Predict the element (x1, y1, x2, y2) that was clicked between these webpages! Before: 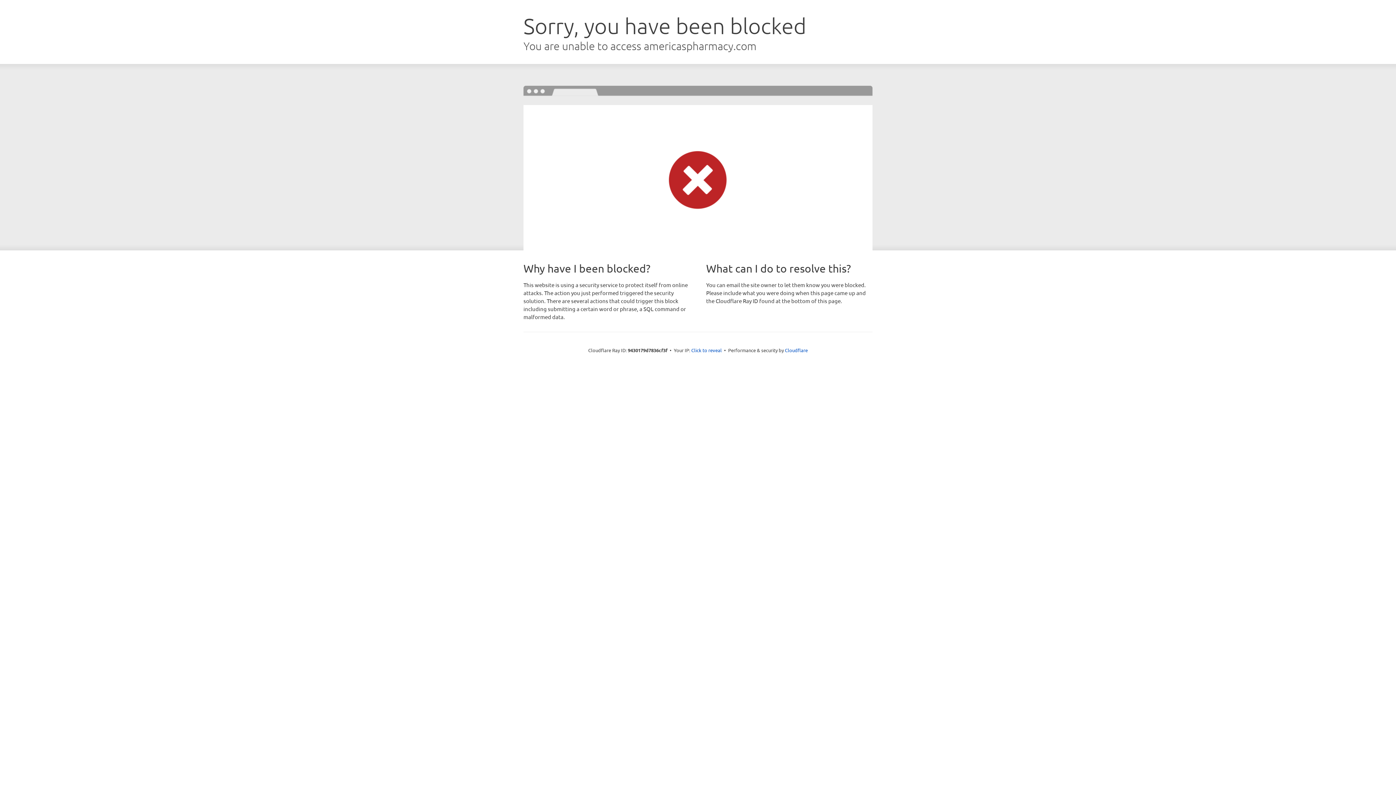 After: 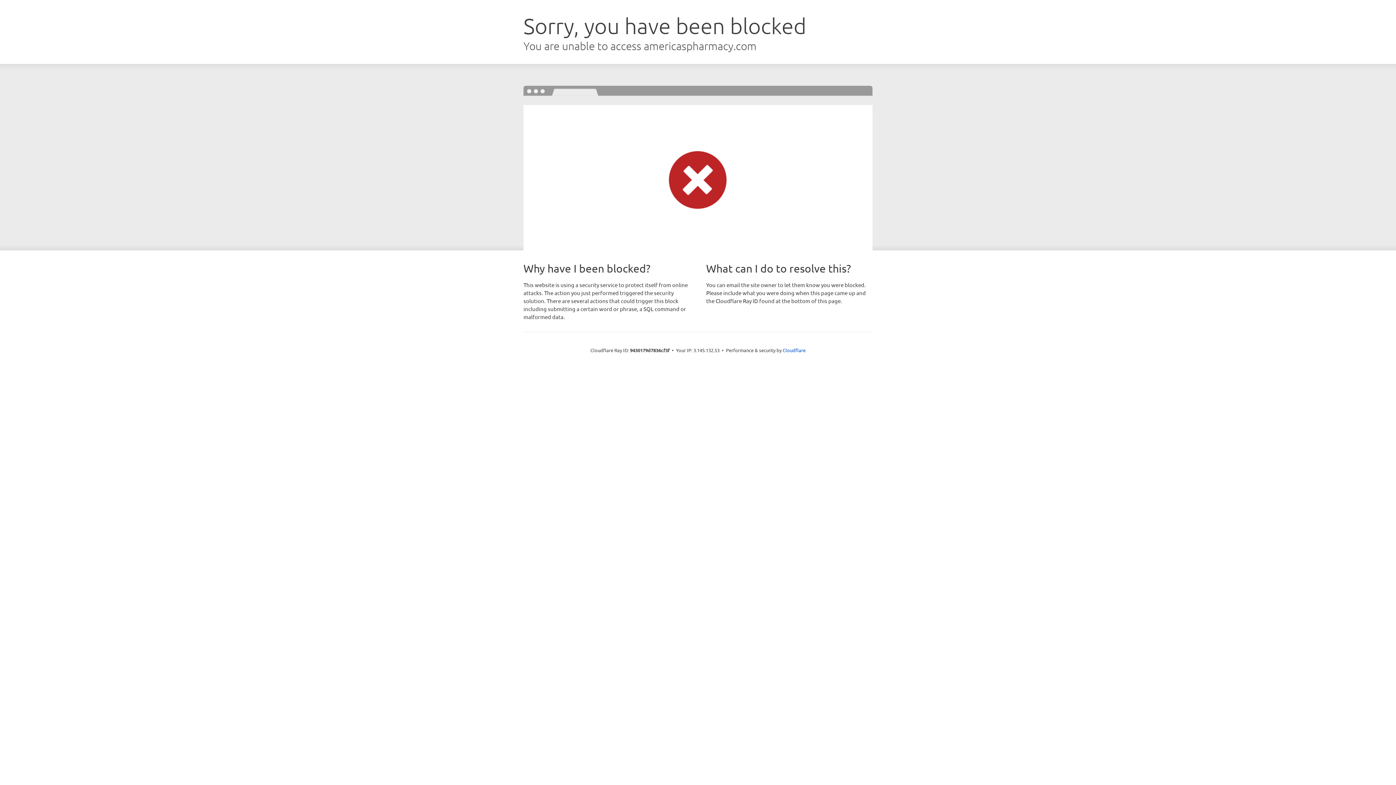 Action: label: Click to reveal bbox: (691, 346, 722, 353)